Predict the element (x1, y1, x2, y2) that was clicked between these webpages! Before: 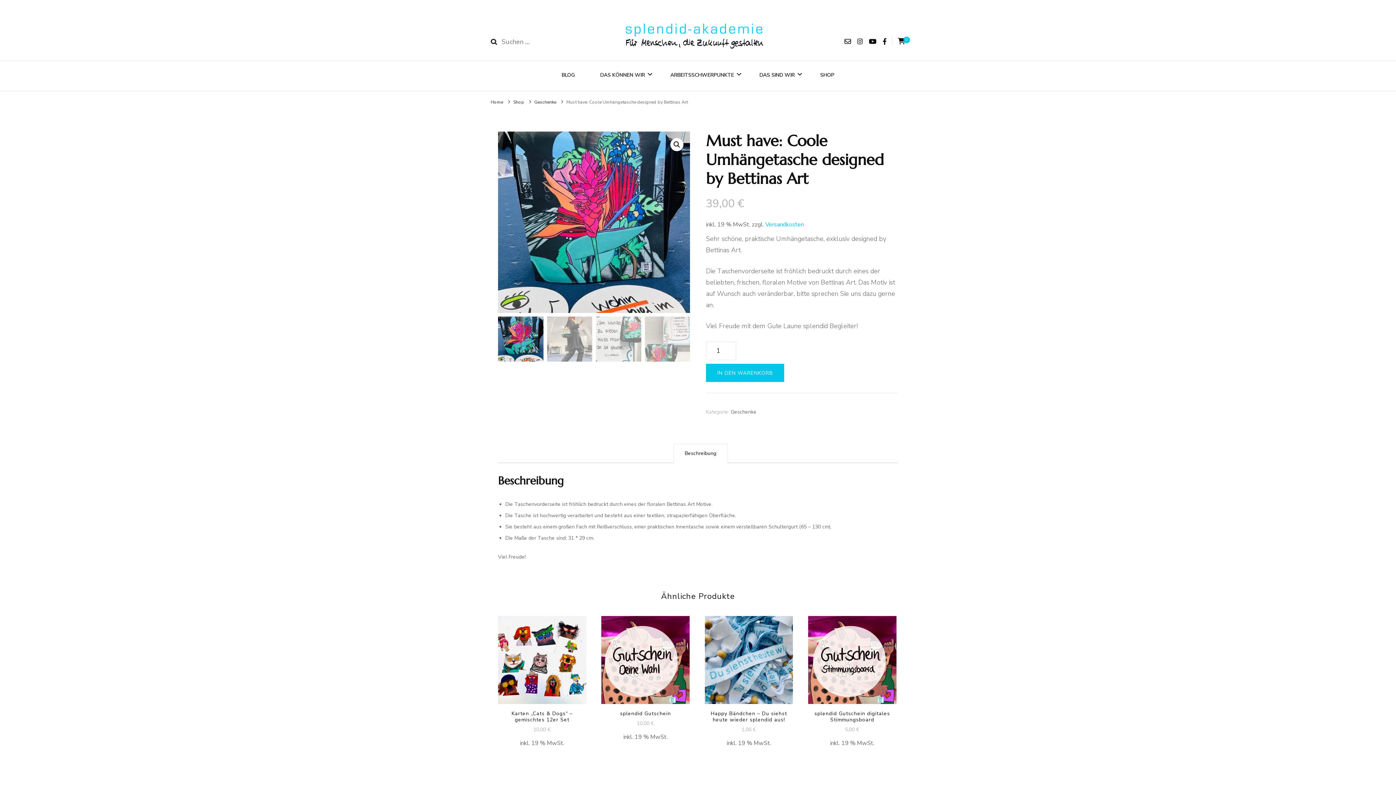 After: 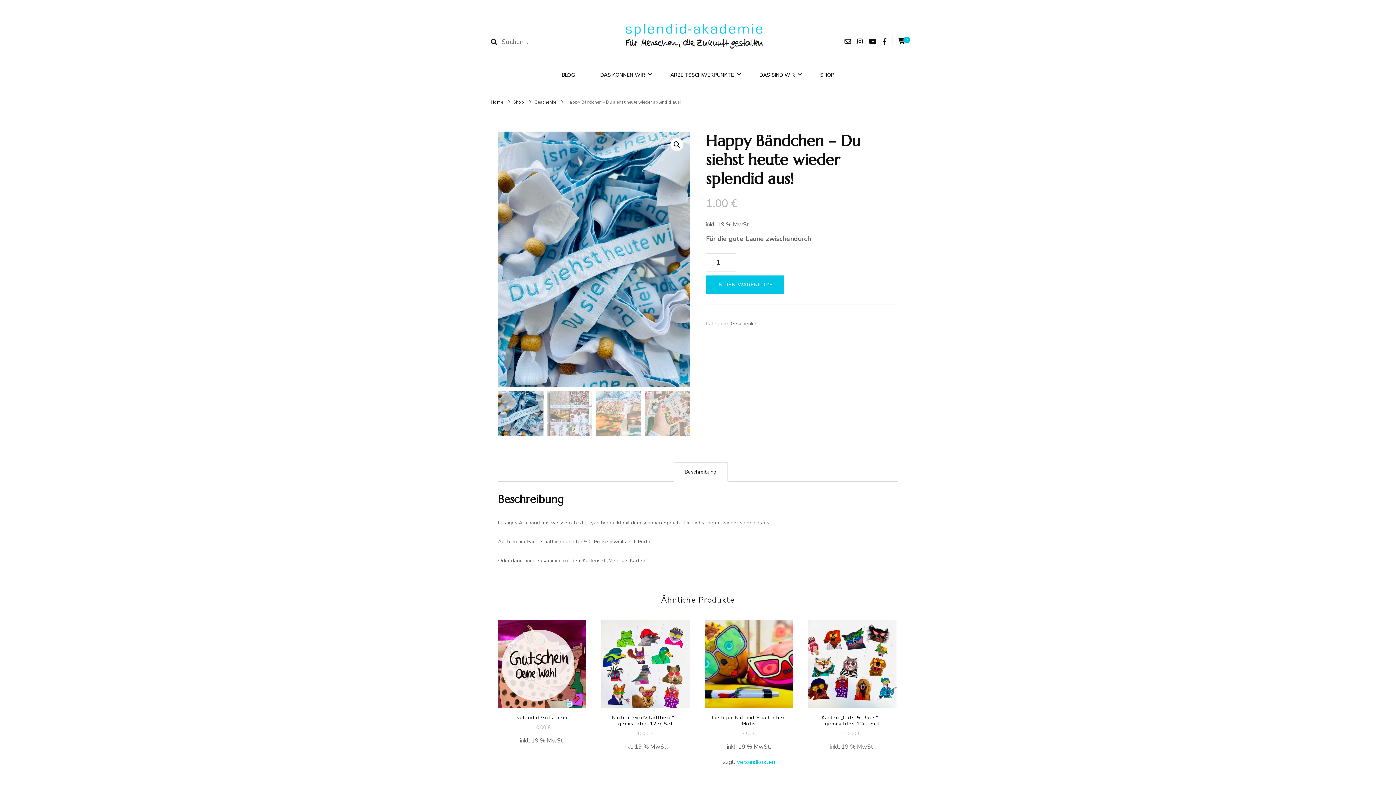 Action: bbox: (704, 616, 793, 733) label: Happy Bändchen – Du siehst heute wieder splendid aus!
1,00 €